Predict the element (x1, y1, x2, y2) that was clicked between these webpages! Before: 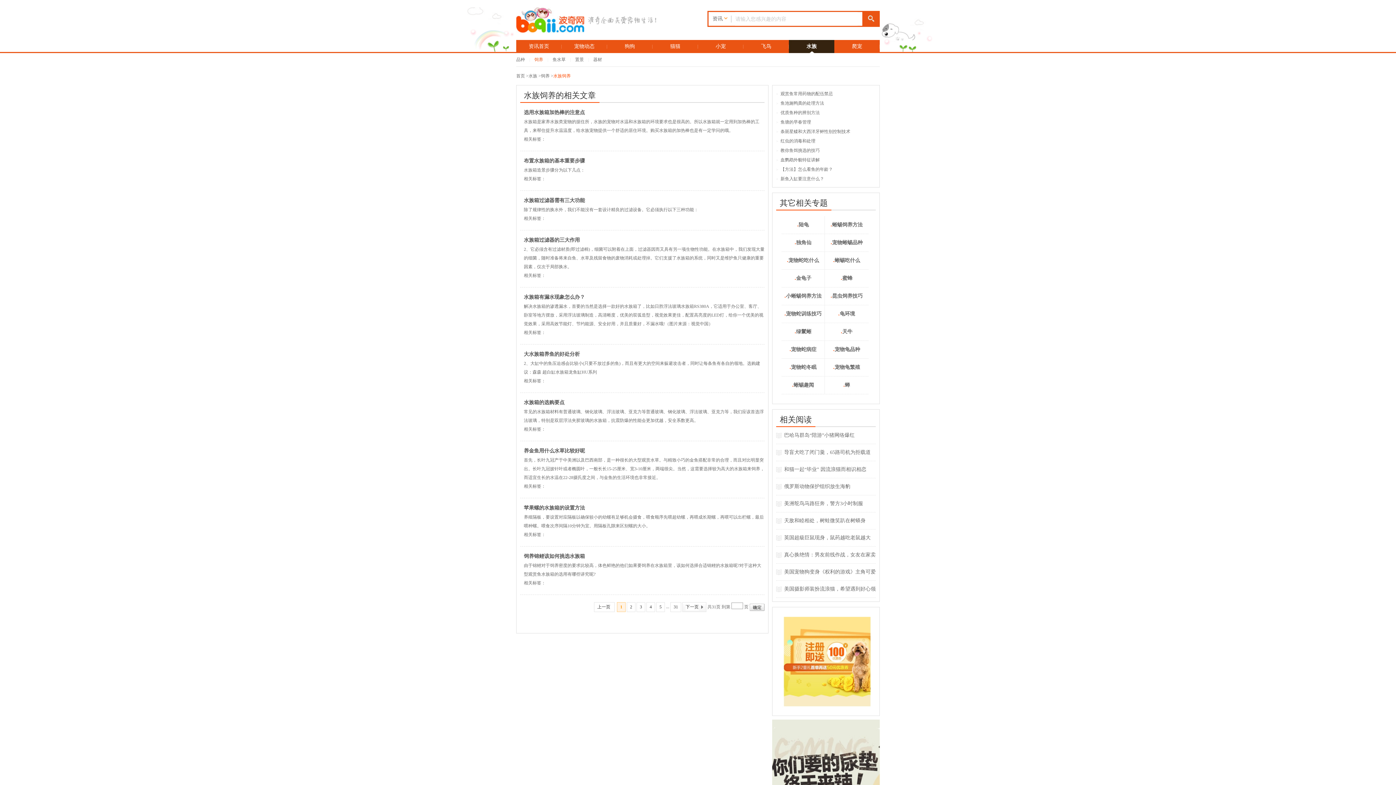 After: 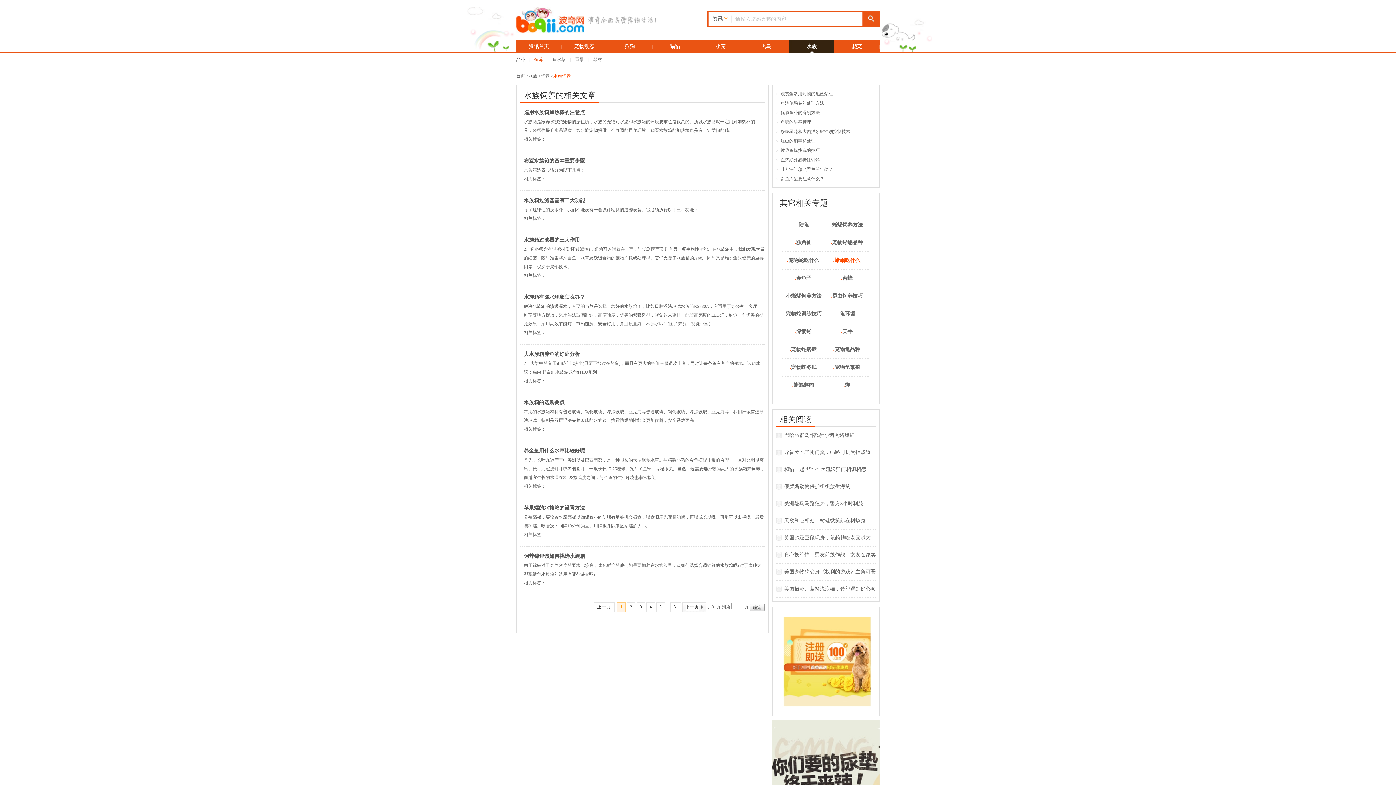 Action: label: .蜥蜴吃什么 bbox: (824, 252, 868, 269)